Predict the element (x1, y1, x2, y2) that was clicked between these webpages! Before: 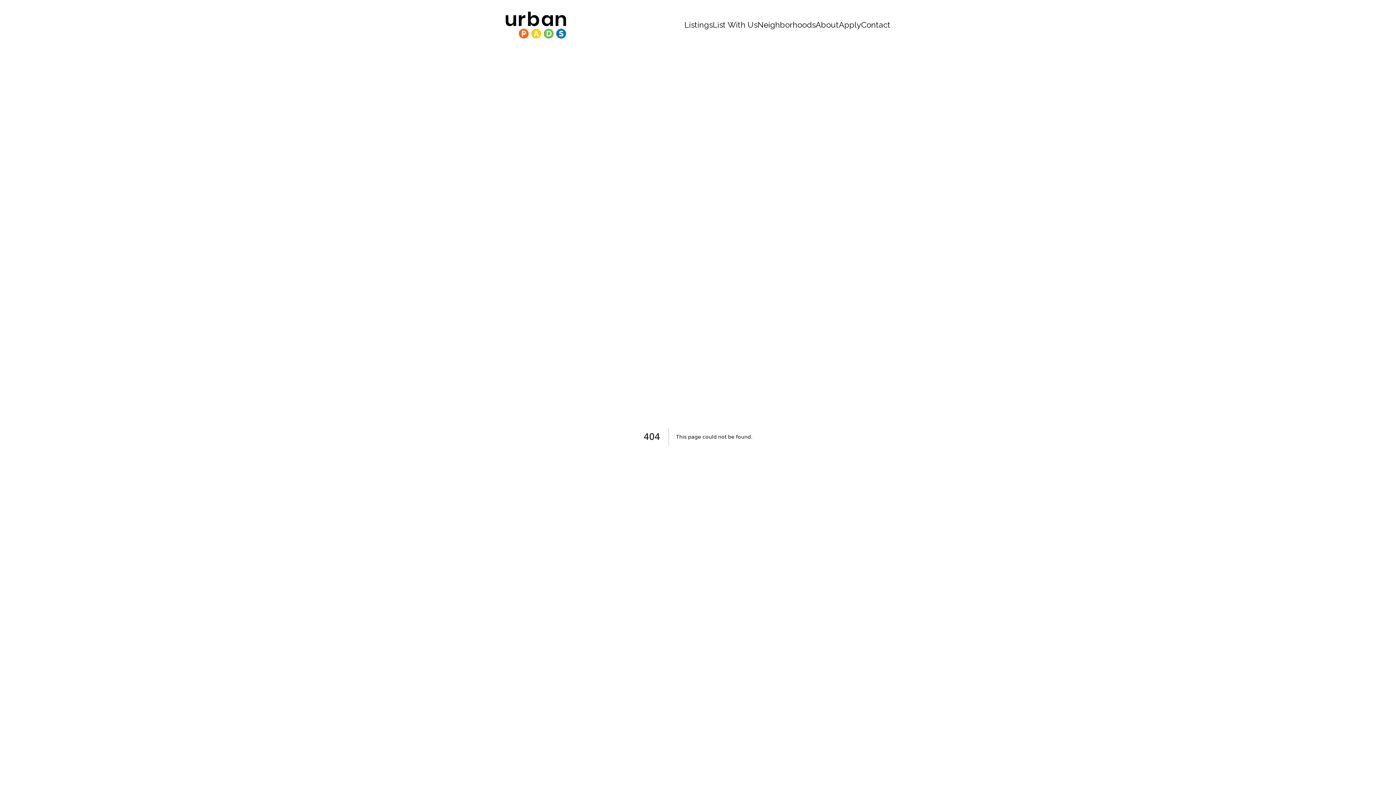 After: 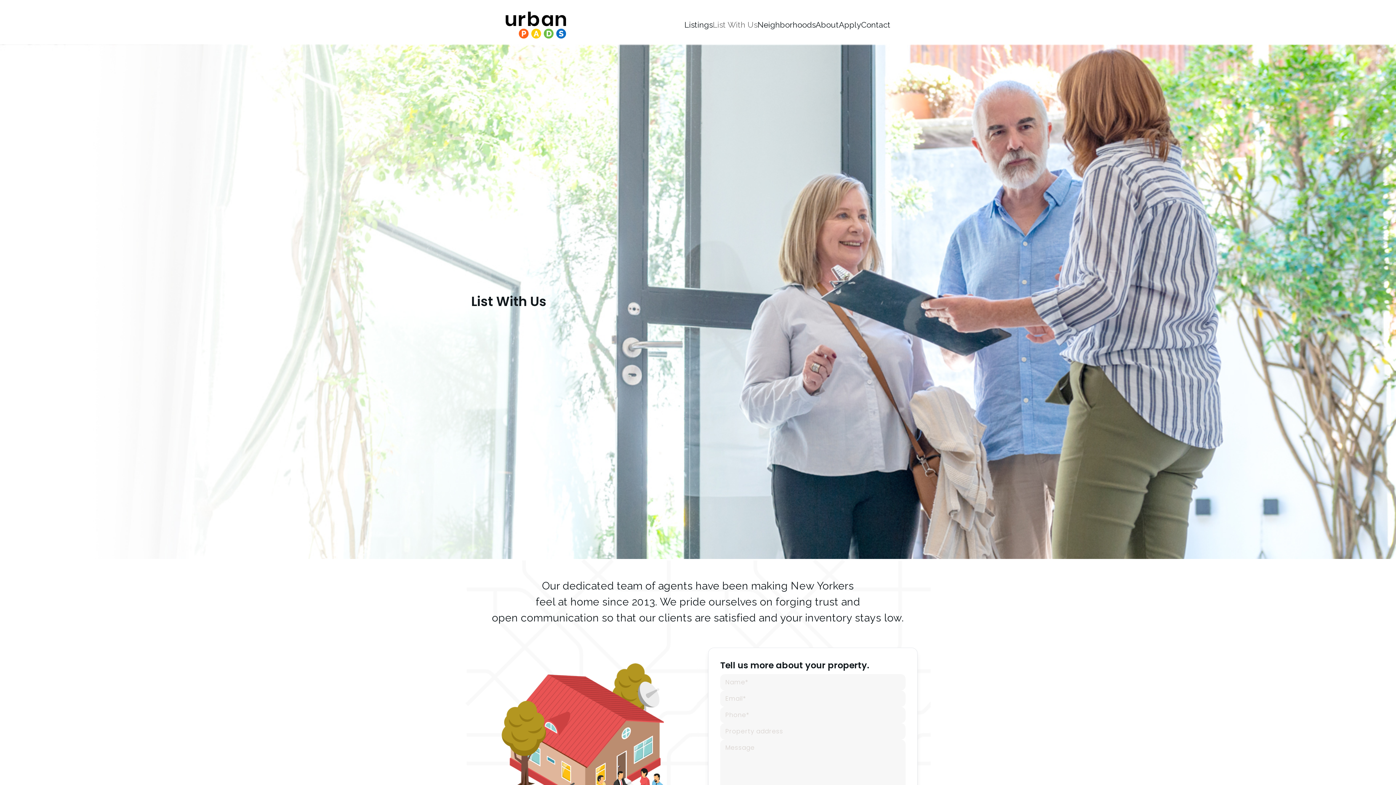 Action: bbox: (712, 17, 757, 32) label: List With Us